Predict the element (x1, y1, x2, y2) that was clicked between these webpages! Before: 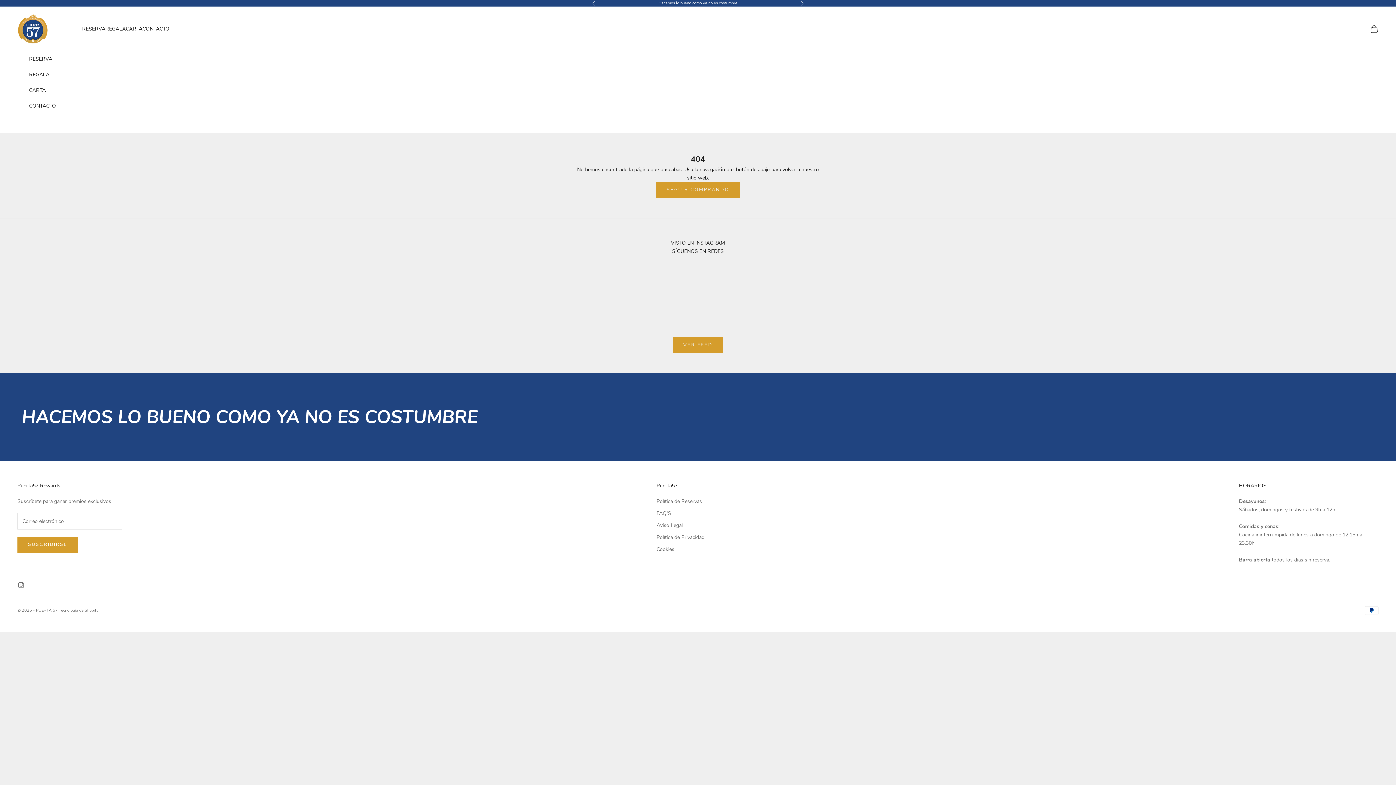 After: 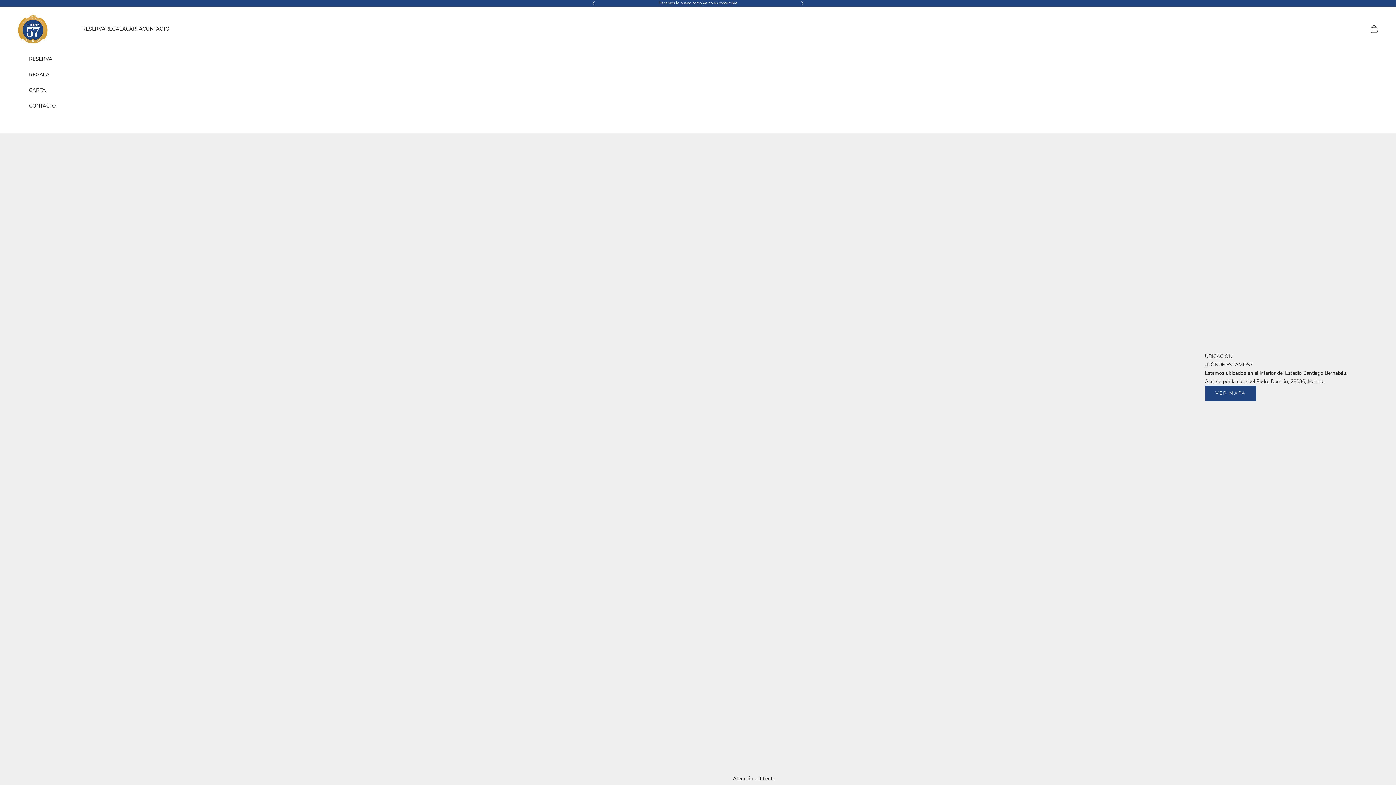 Action: label: CONTACTO bbox: (142, 24, 169, 33)